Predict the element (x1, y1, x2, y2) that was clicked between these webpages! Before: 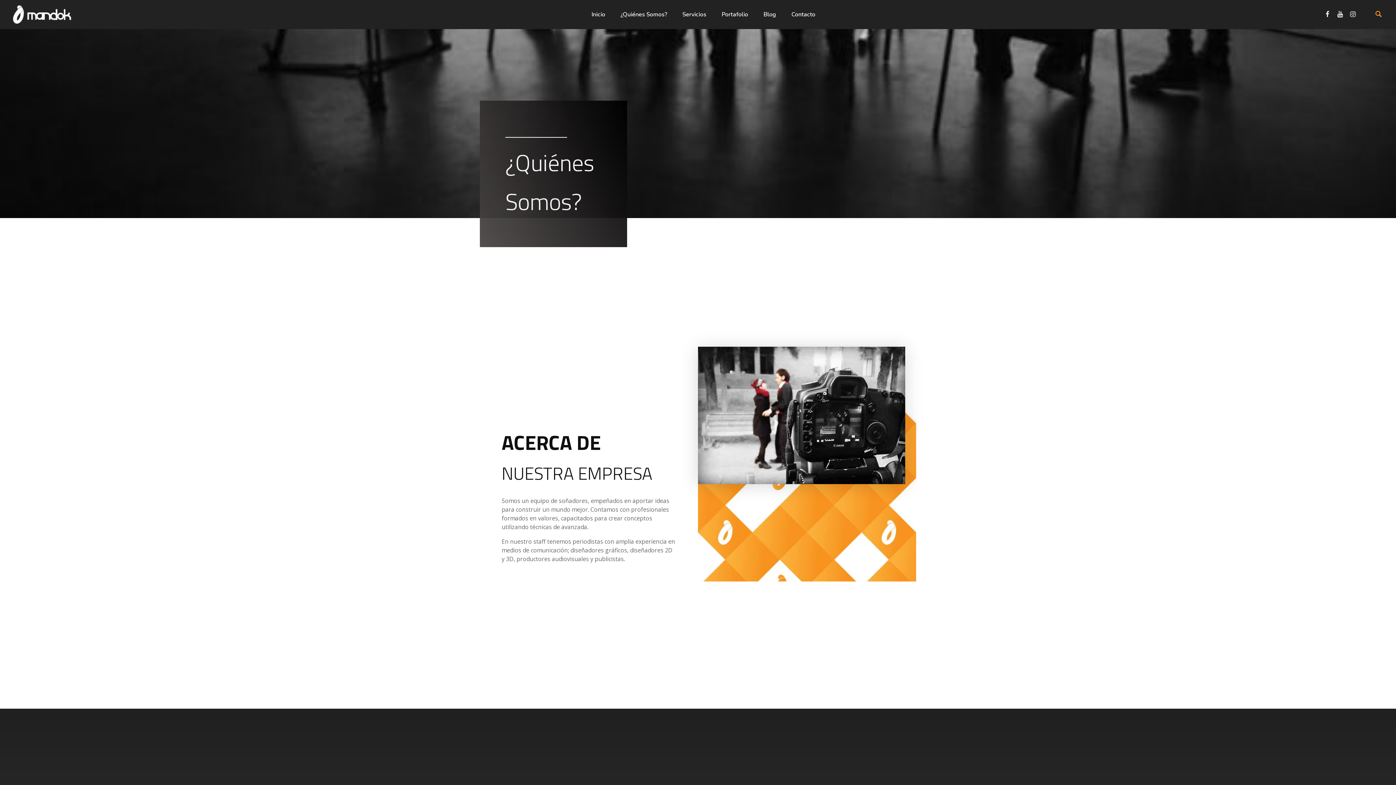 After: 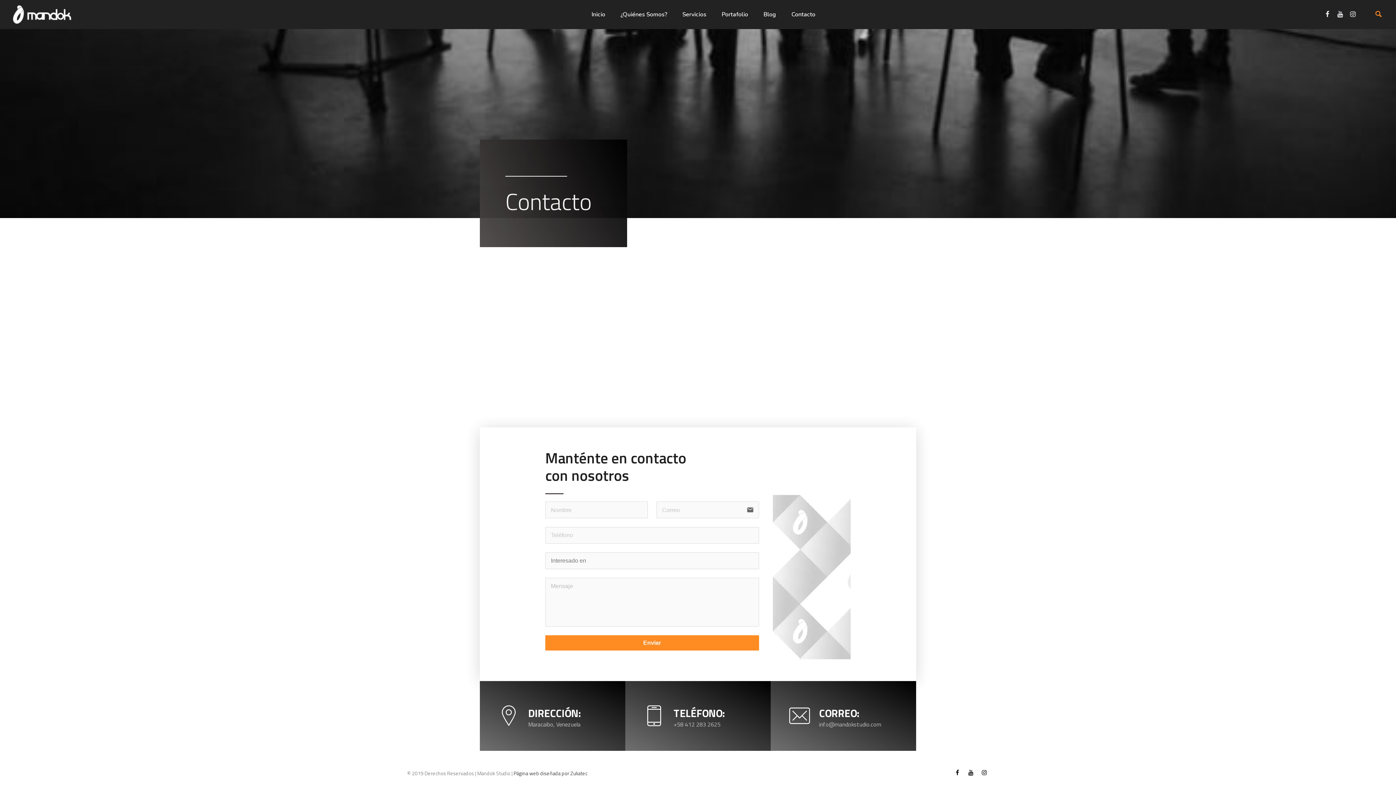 Action: bbox: (784, 0, 815, 29) label: Contacto